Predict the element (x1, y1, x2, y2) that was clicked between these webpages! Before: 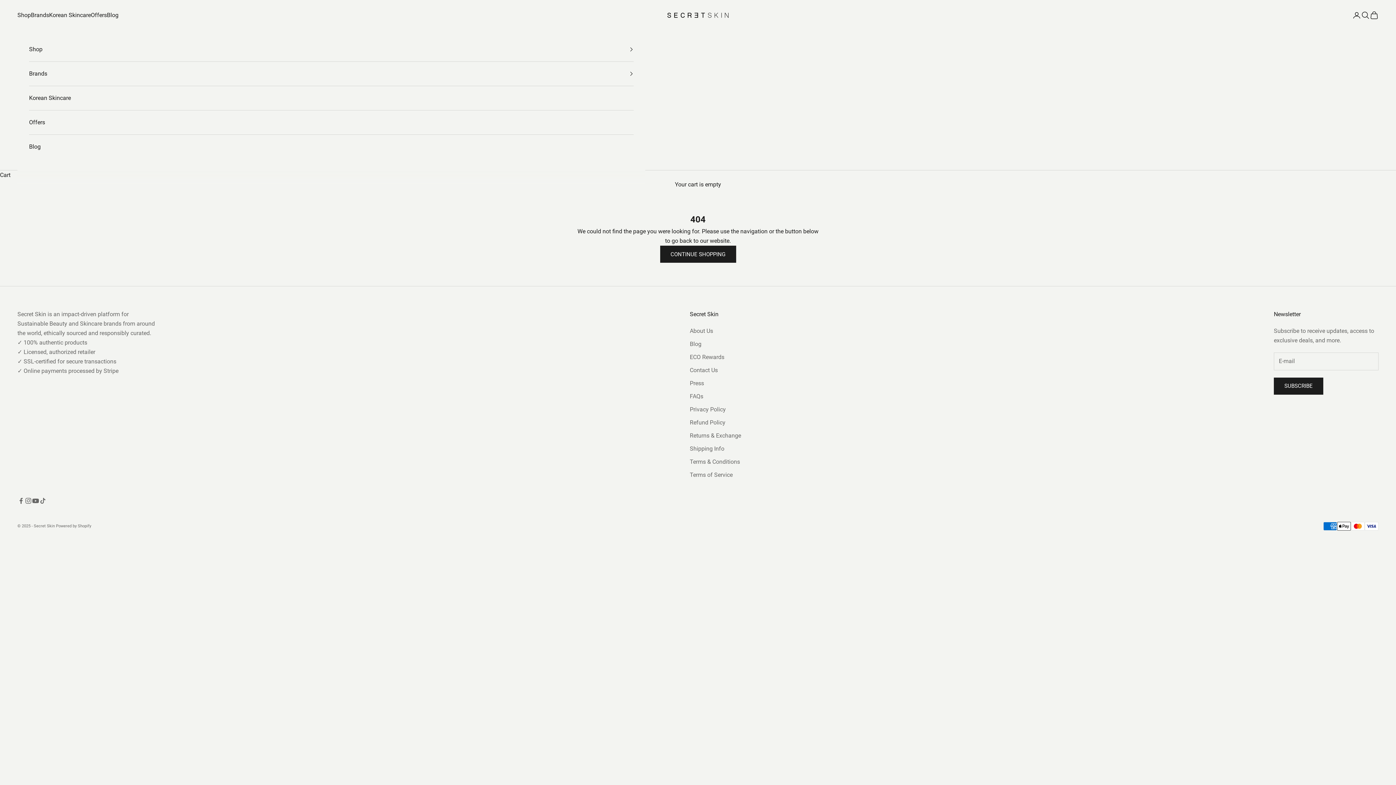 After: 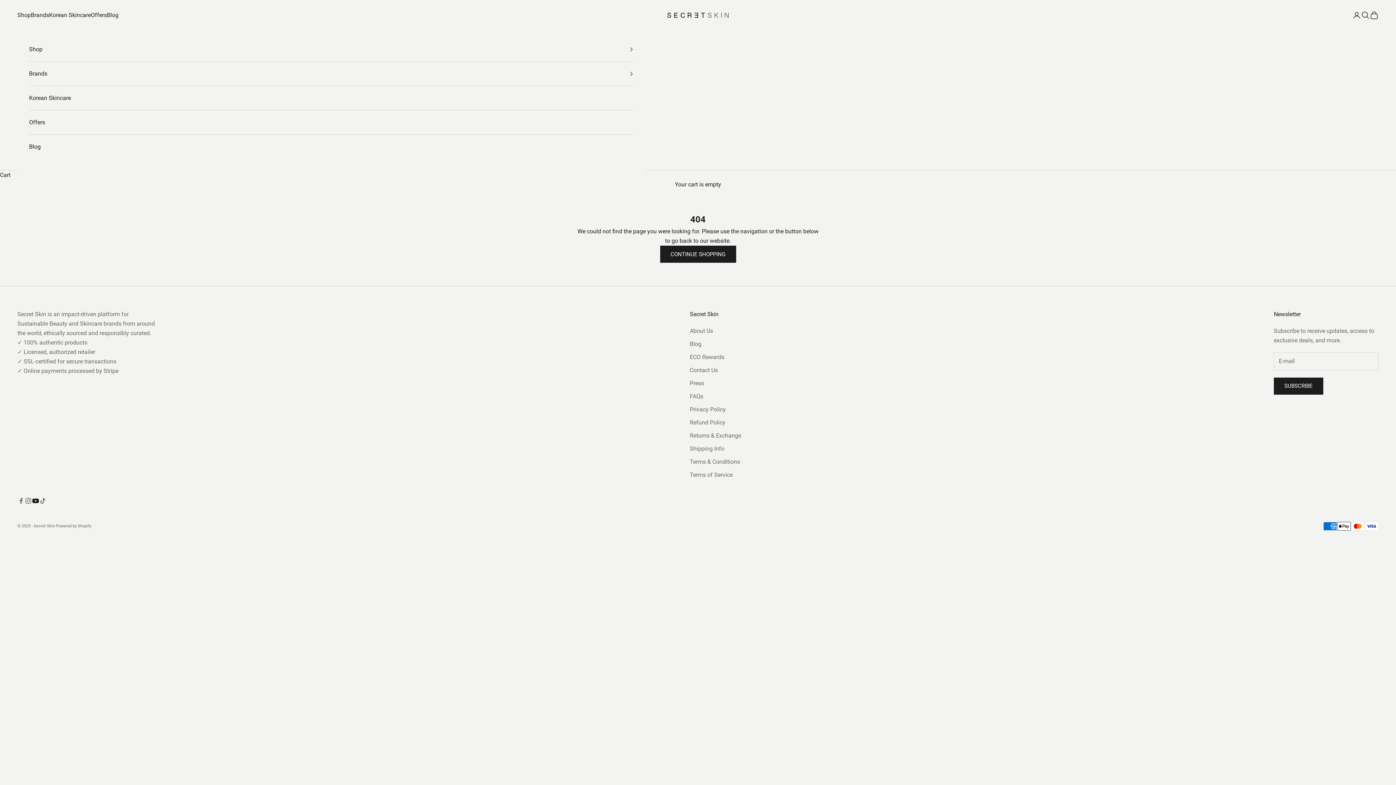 Action: bbox: (32, 497, 39, 504) label: Follow on YouTube